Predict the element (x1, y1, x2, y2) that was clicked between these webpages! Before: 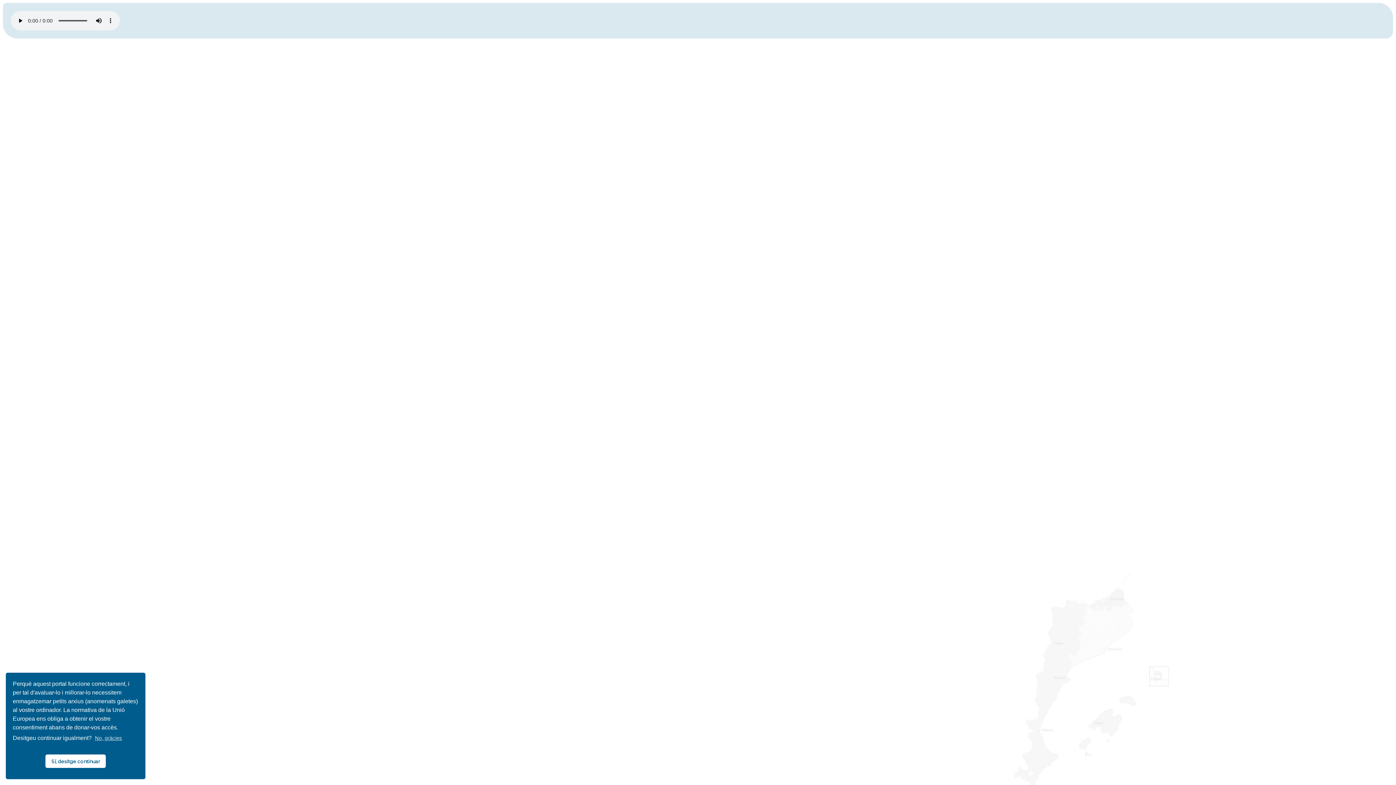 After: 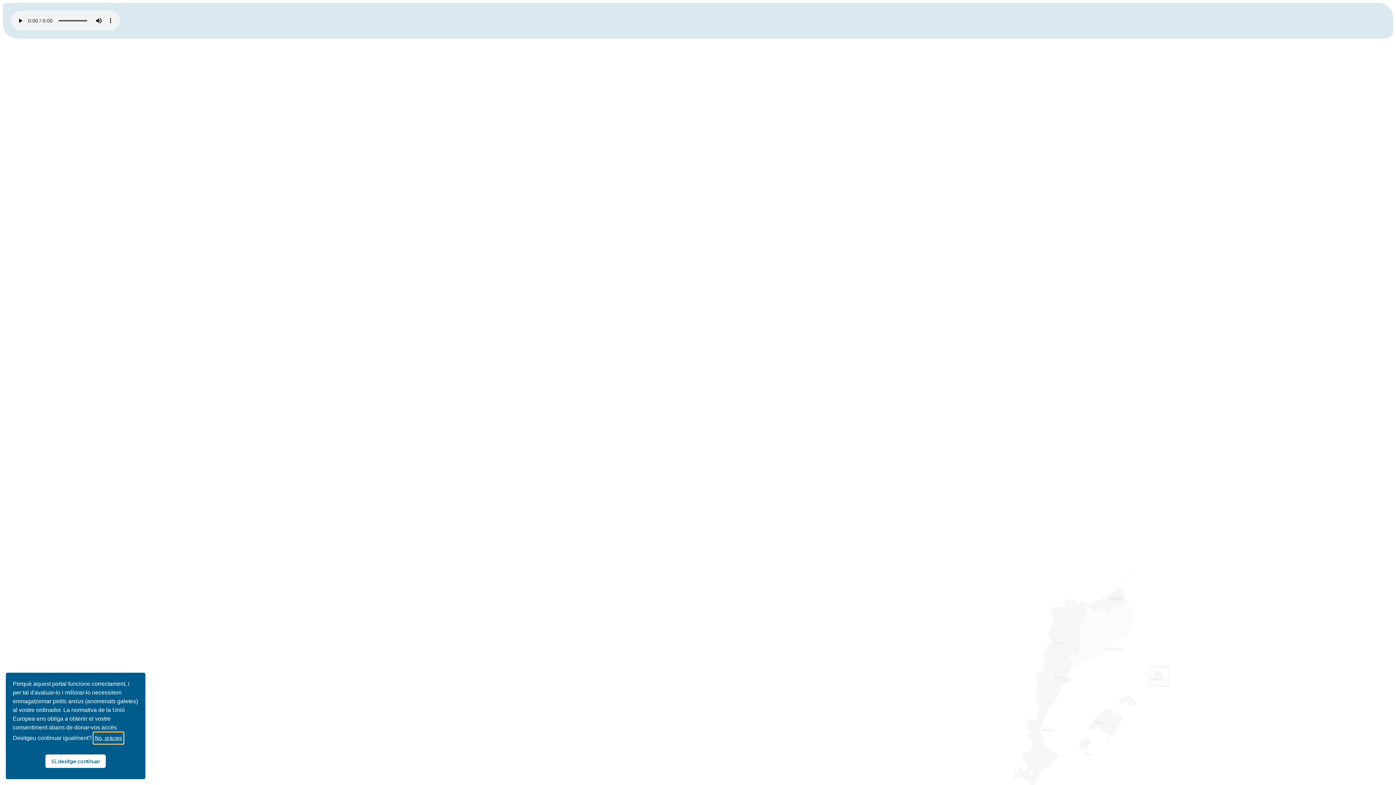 Action: label: learn more about cookies bbox: (93, 733, 123, 744)